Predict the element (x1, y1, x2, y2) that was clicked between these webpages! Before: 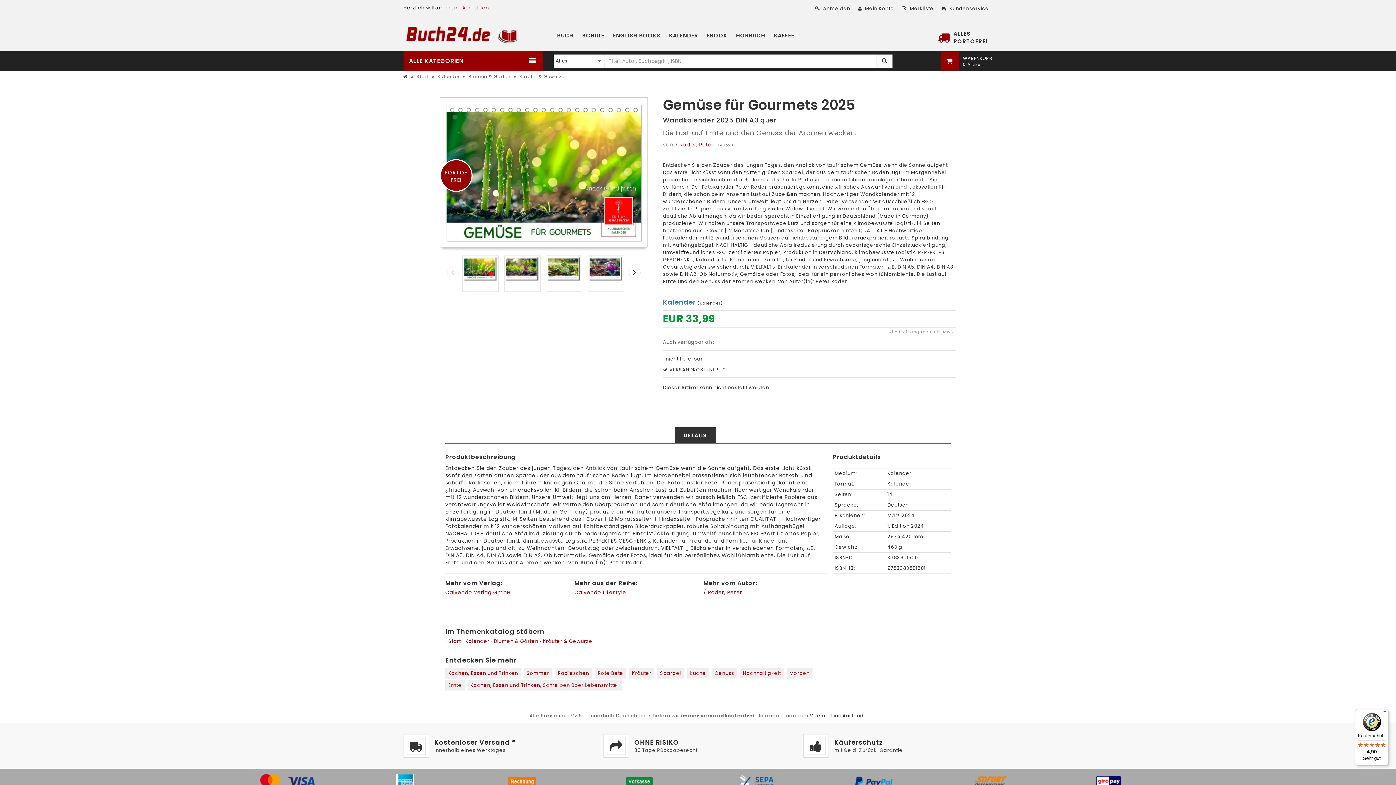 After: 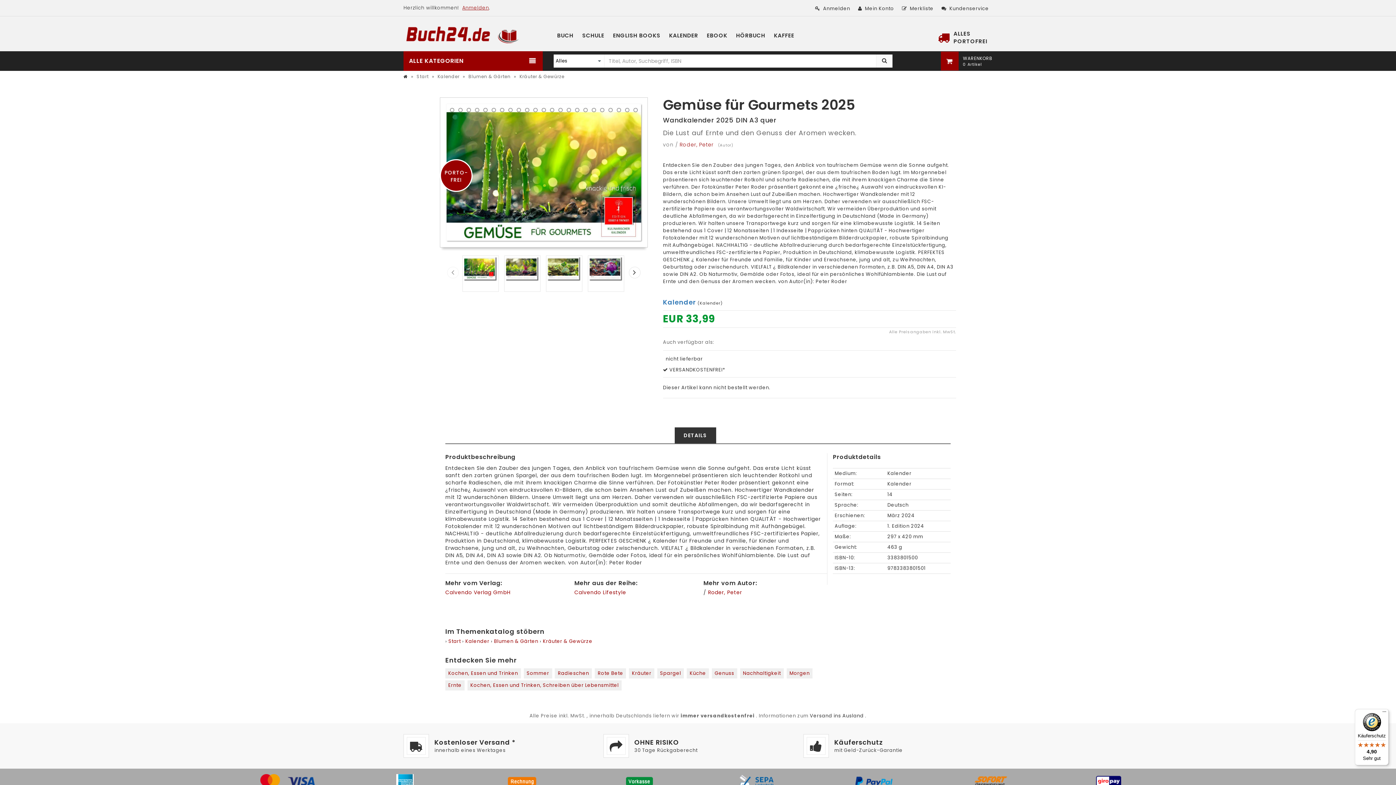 Action: bbox: (674, 427, 716, 443) label: DETAILS